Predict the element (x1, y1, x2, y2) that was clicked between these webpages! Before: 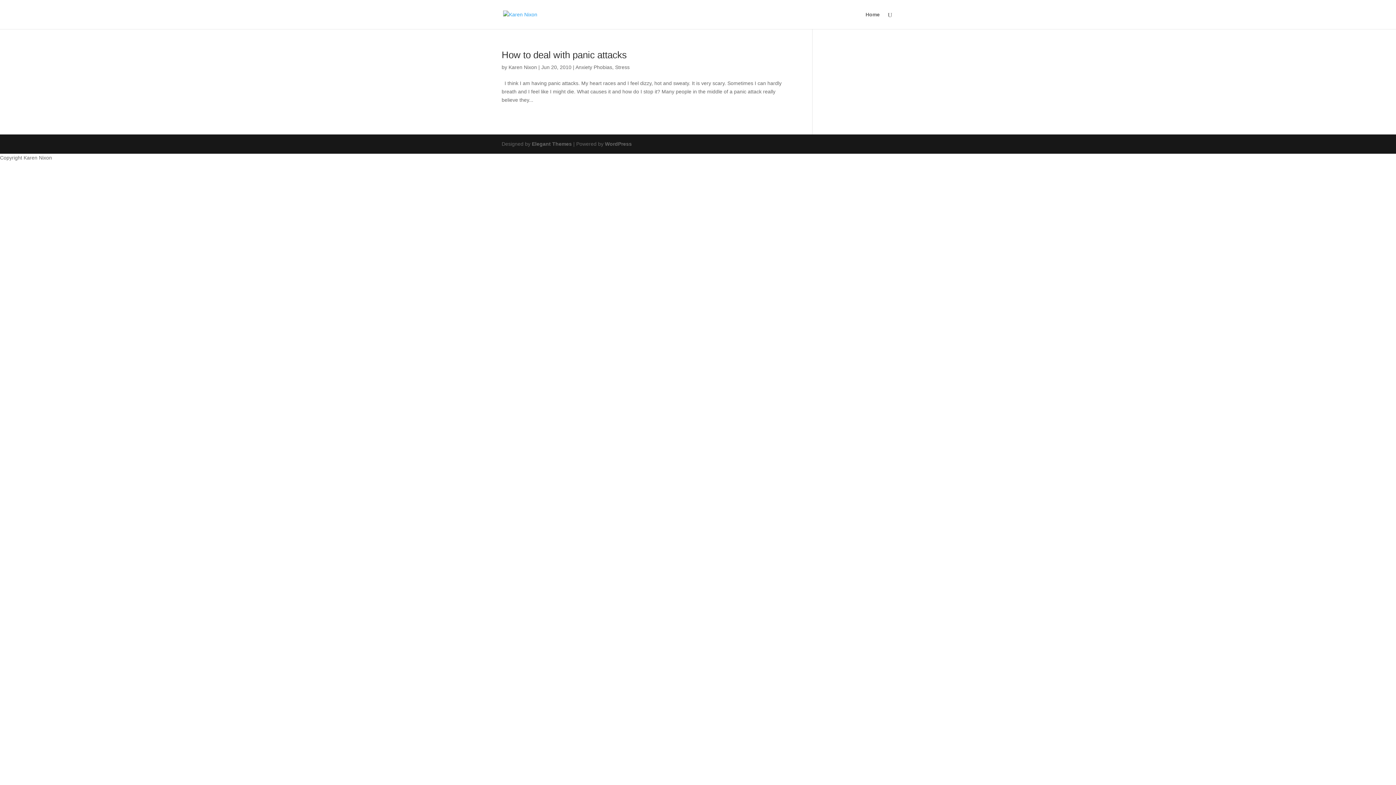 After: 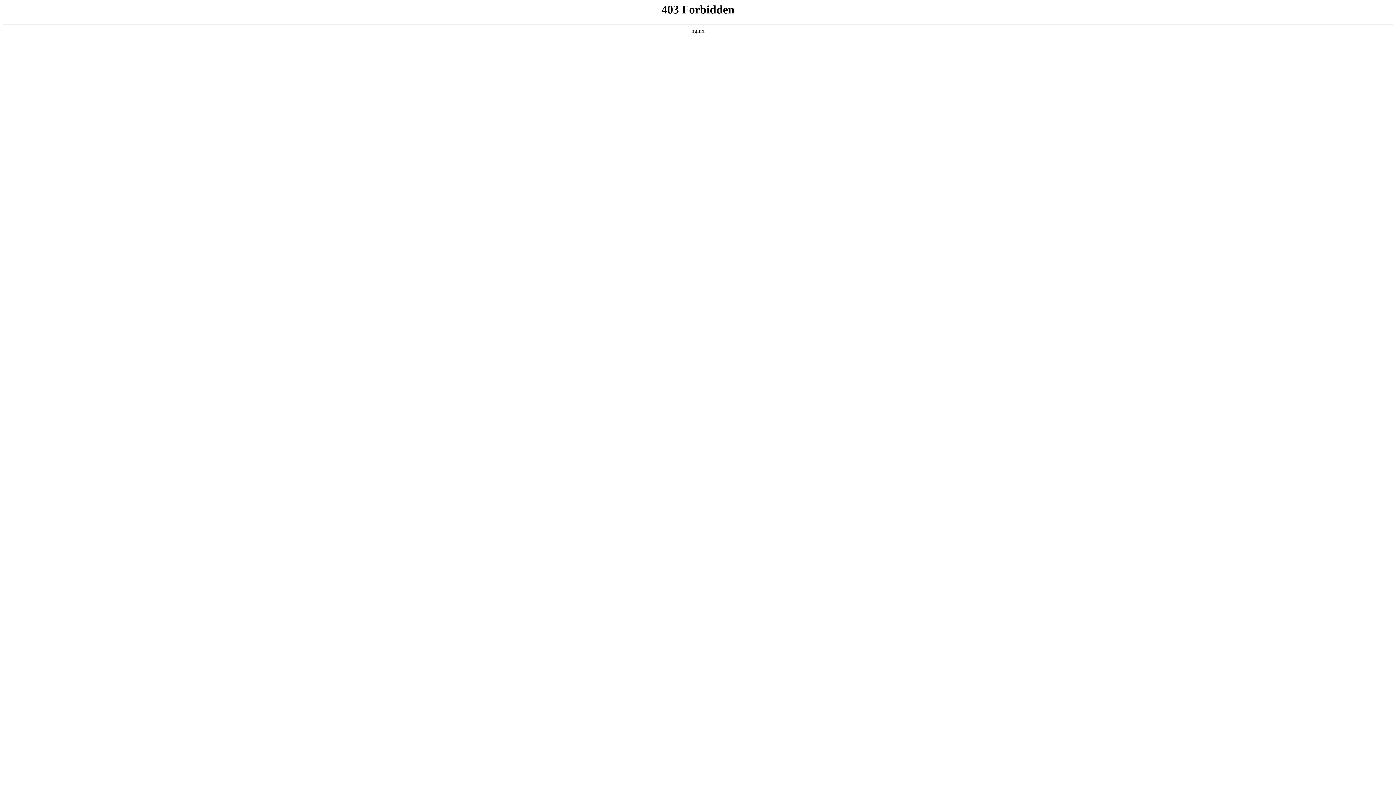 Action: label: WordPress bbox: (605, 141, 632, 146)